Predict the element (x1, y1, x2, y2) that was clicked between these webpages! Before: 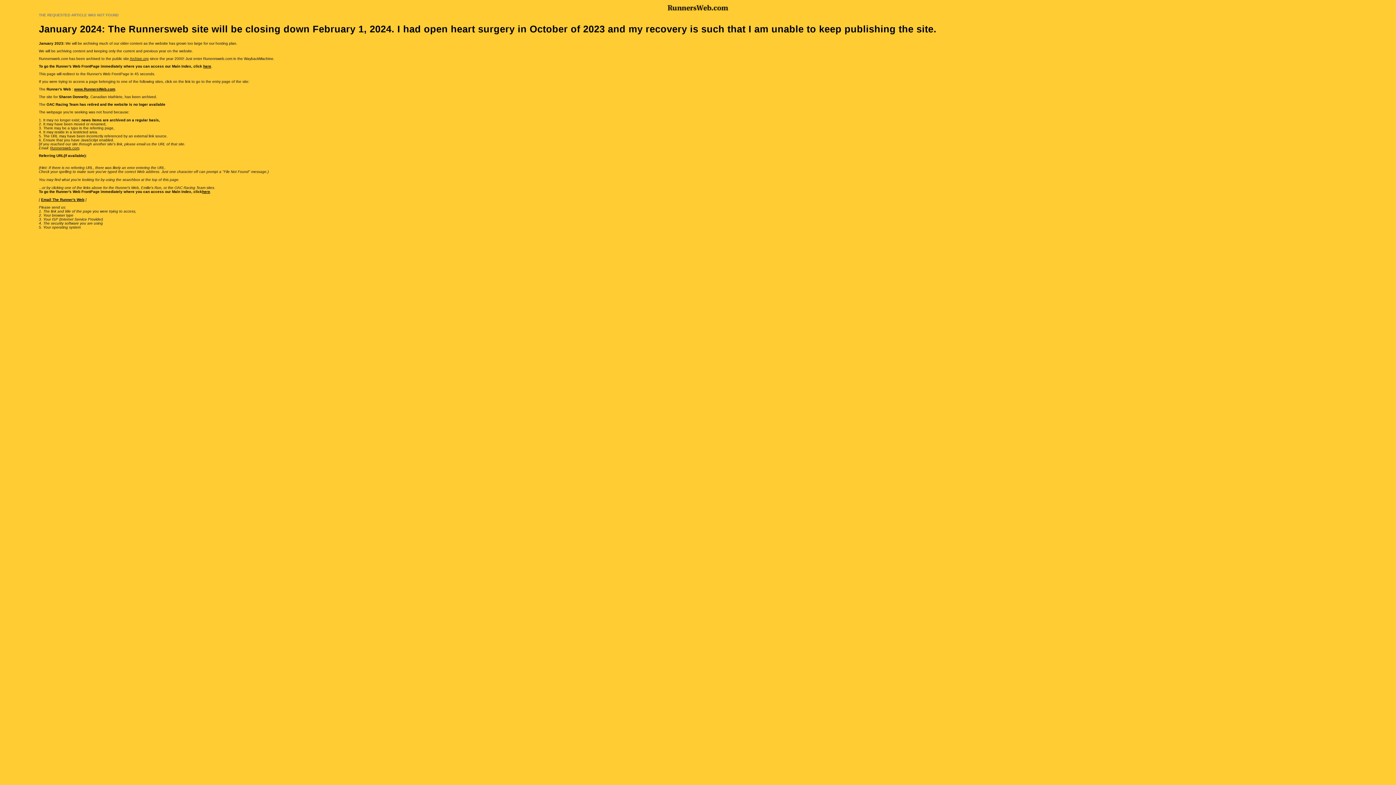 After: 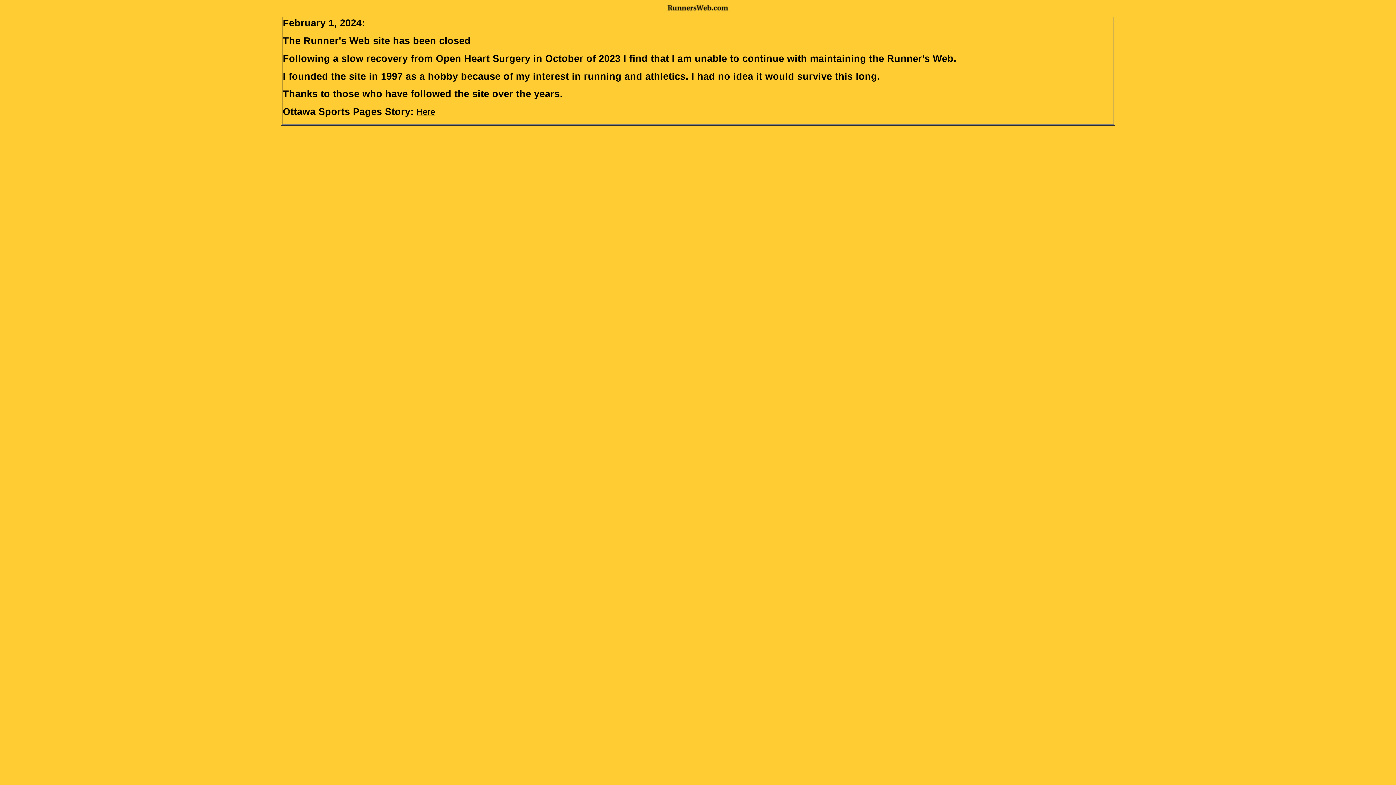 Action: bbox: (202, 189, 210, 193) label: here